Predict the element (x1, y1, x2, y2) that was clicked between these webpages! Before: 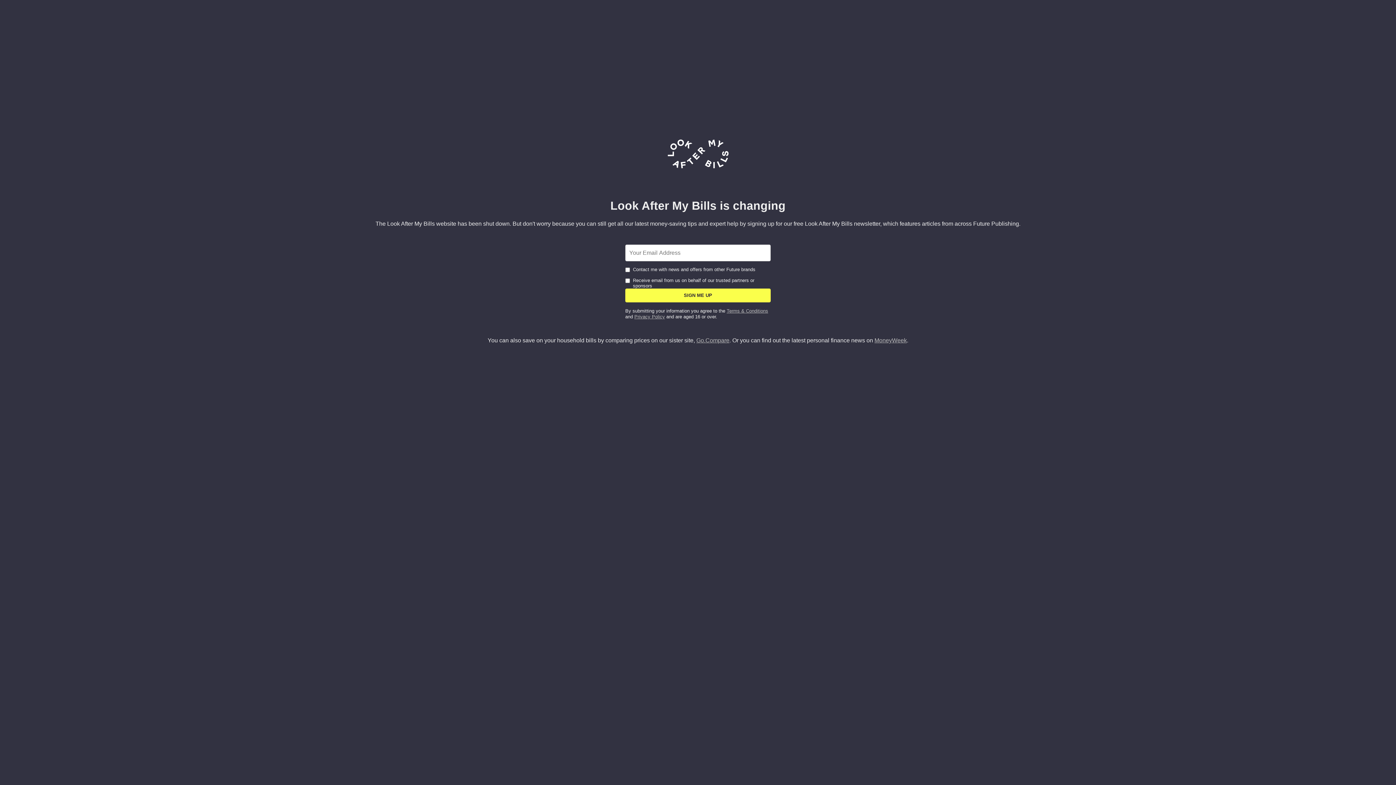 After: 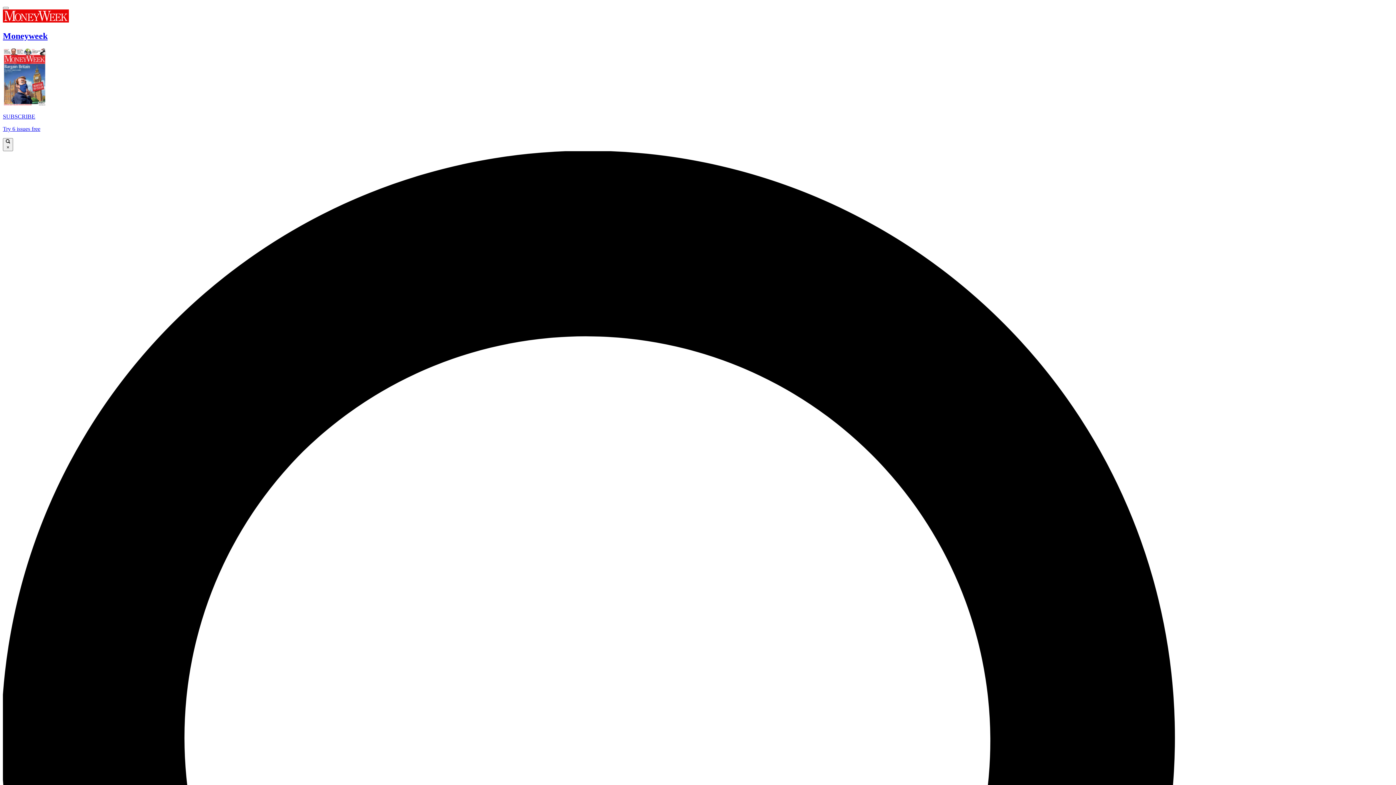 Action: label: MoneyWeek bbox: (874, 337, 907, 343)